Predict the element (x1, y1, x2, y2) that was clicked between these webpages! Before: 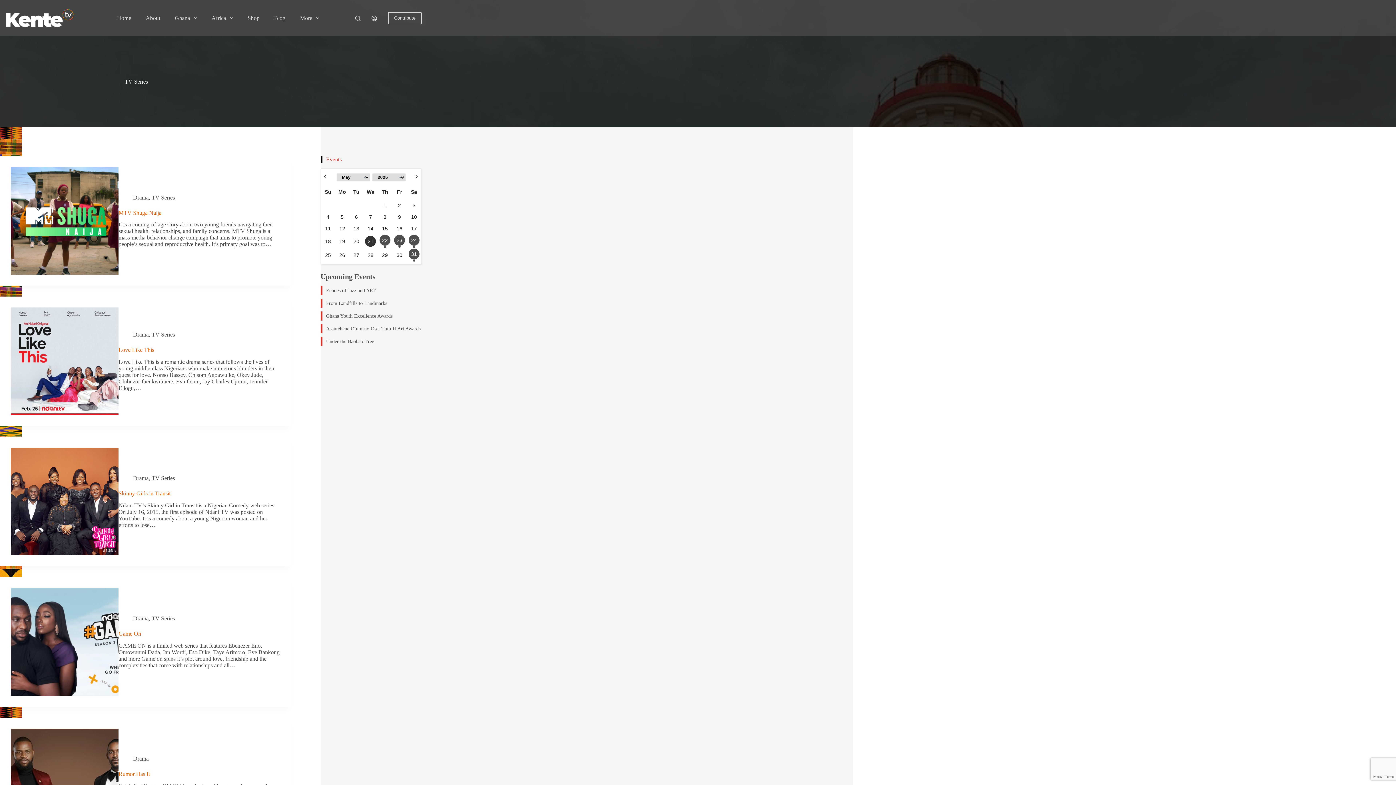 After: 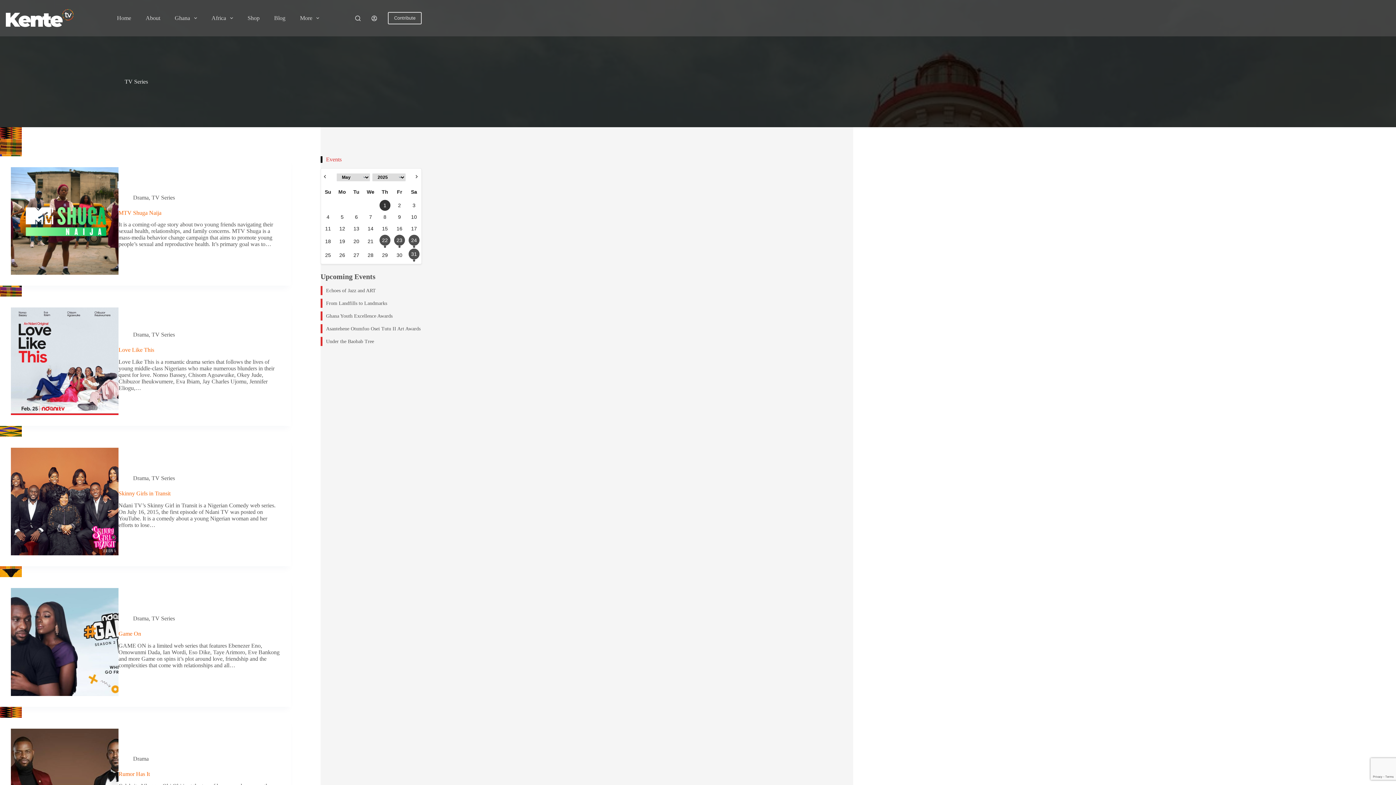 Action: bbox: (379, 199, 390, 210) label: 1